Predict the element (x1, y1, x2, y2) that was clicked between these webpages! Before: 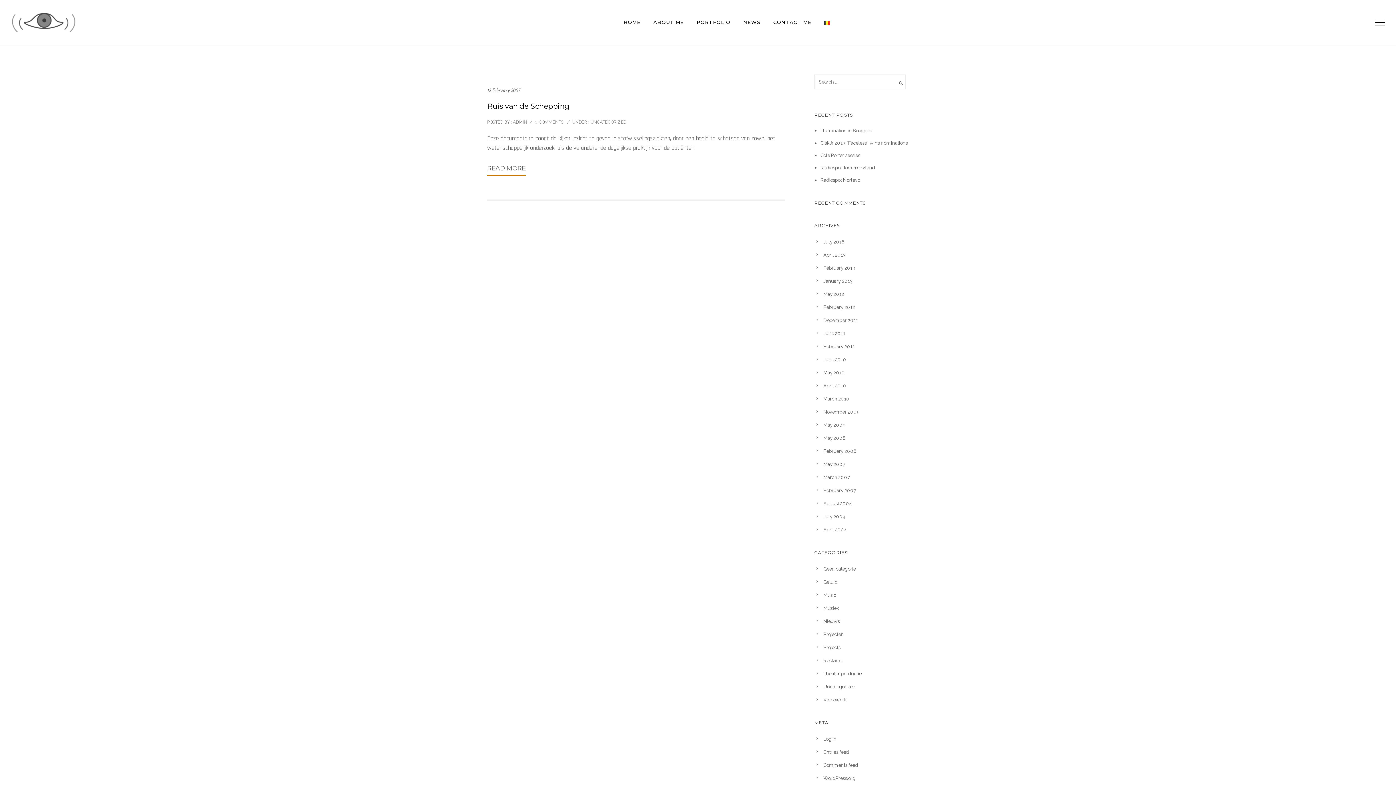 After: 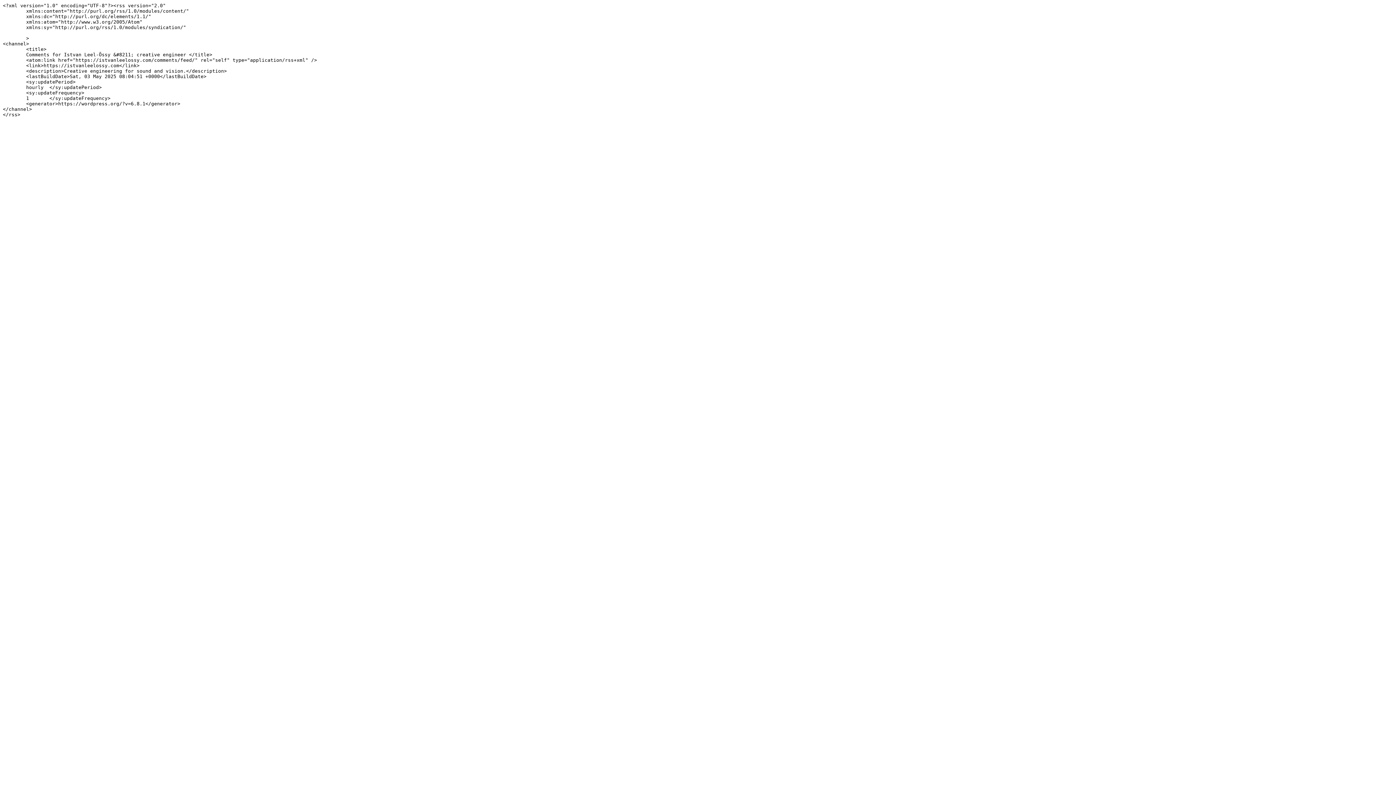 Action: label: Comments feed bbox: (823, 762, 858, 768)